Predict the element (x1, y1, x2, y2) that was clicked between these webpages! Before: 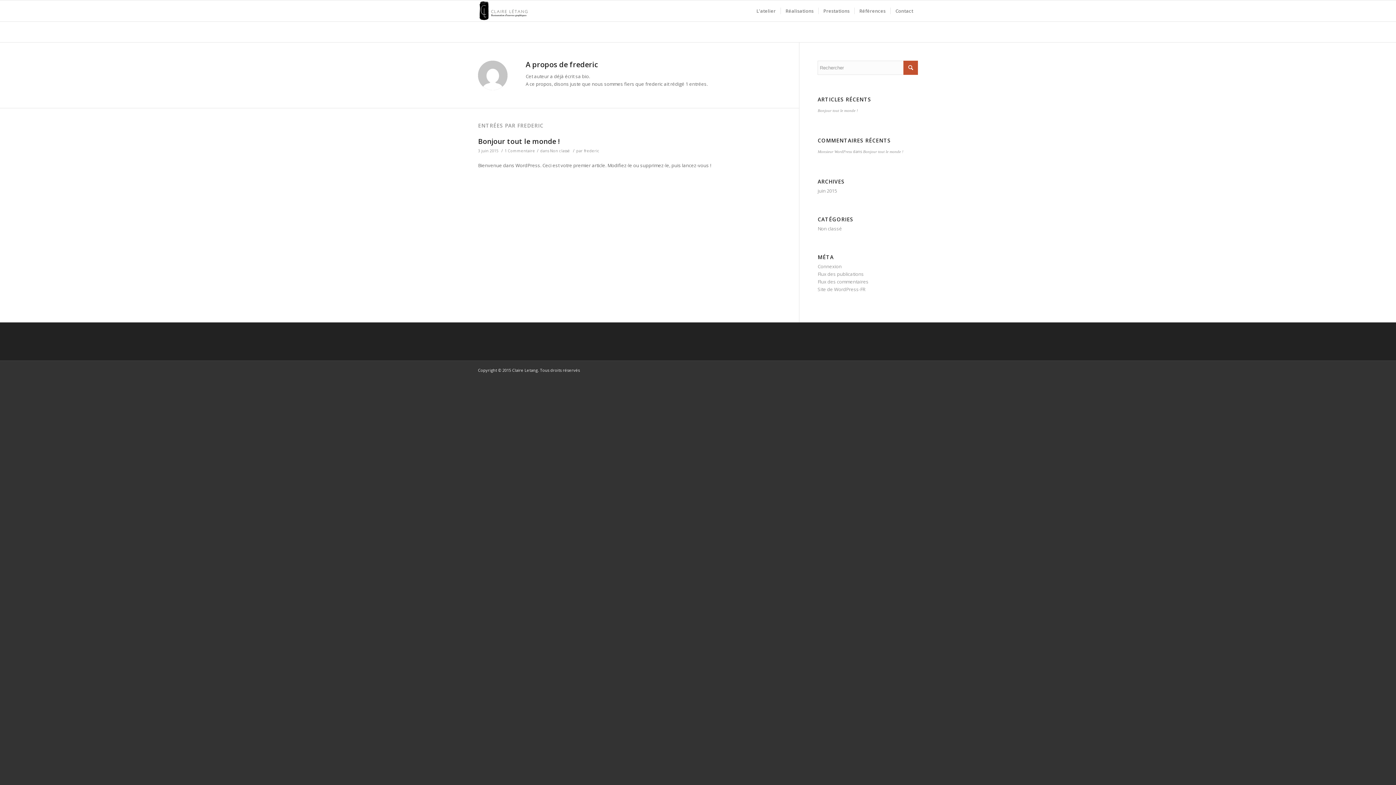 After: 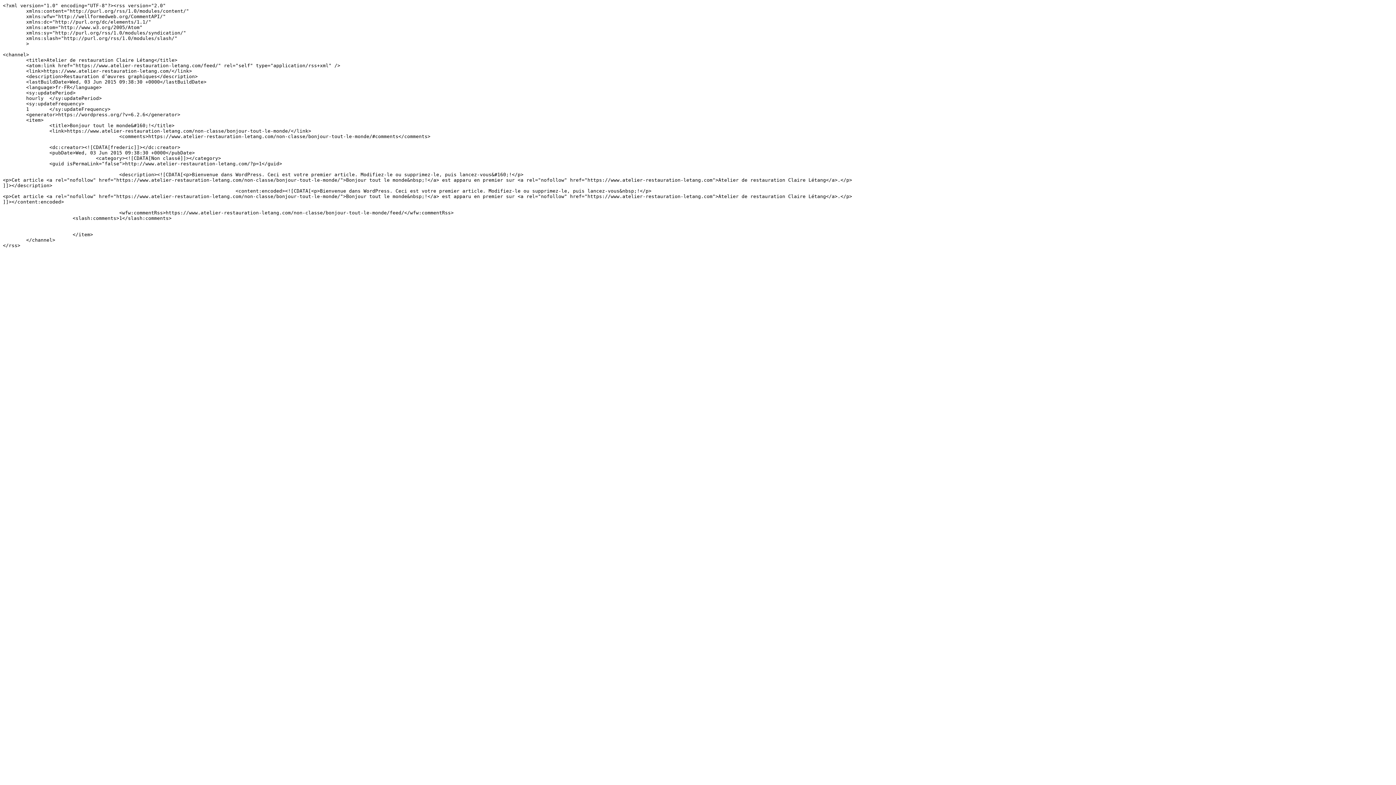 Action: label: Flux des publications bbox: (817, 270, 864, 277)